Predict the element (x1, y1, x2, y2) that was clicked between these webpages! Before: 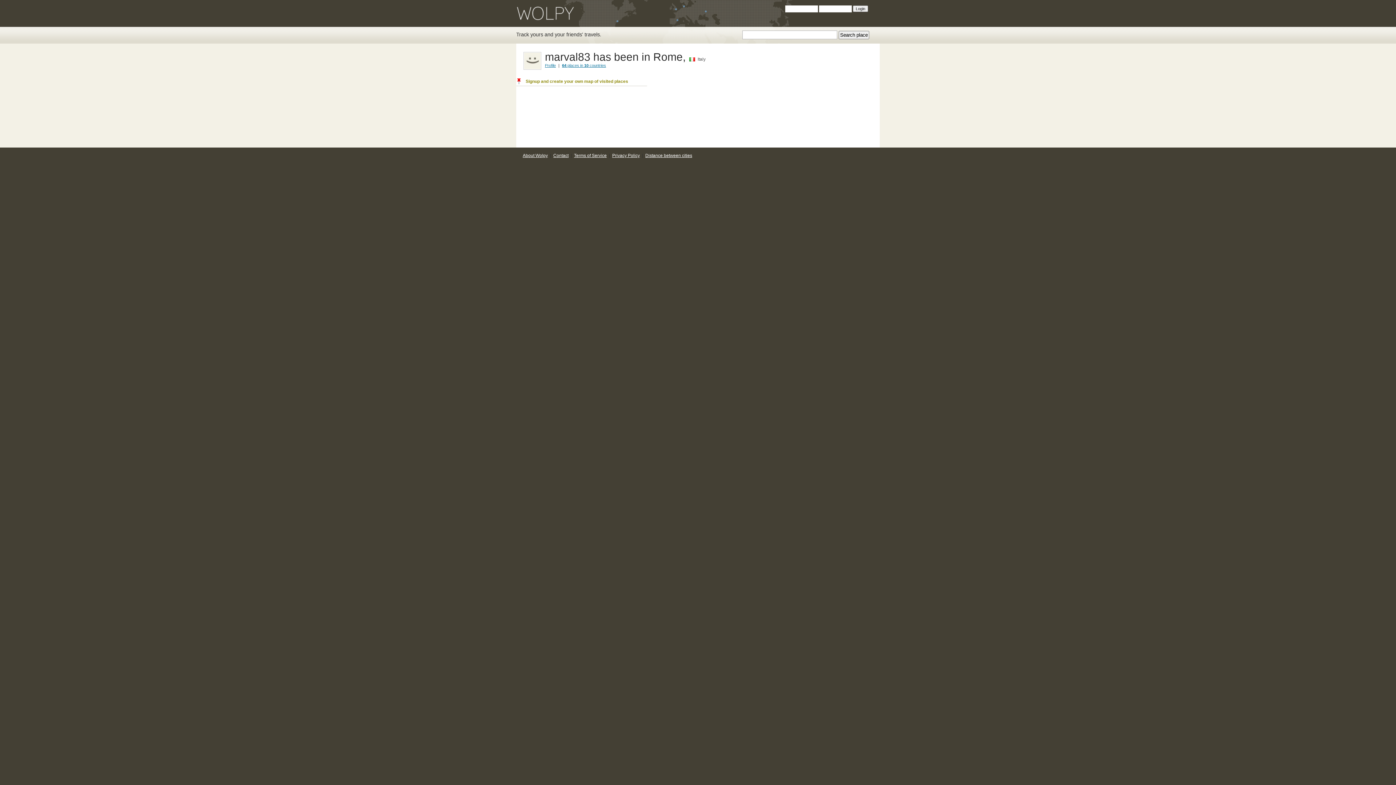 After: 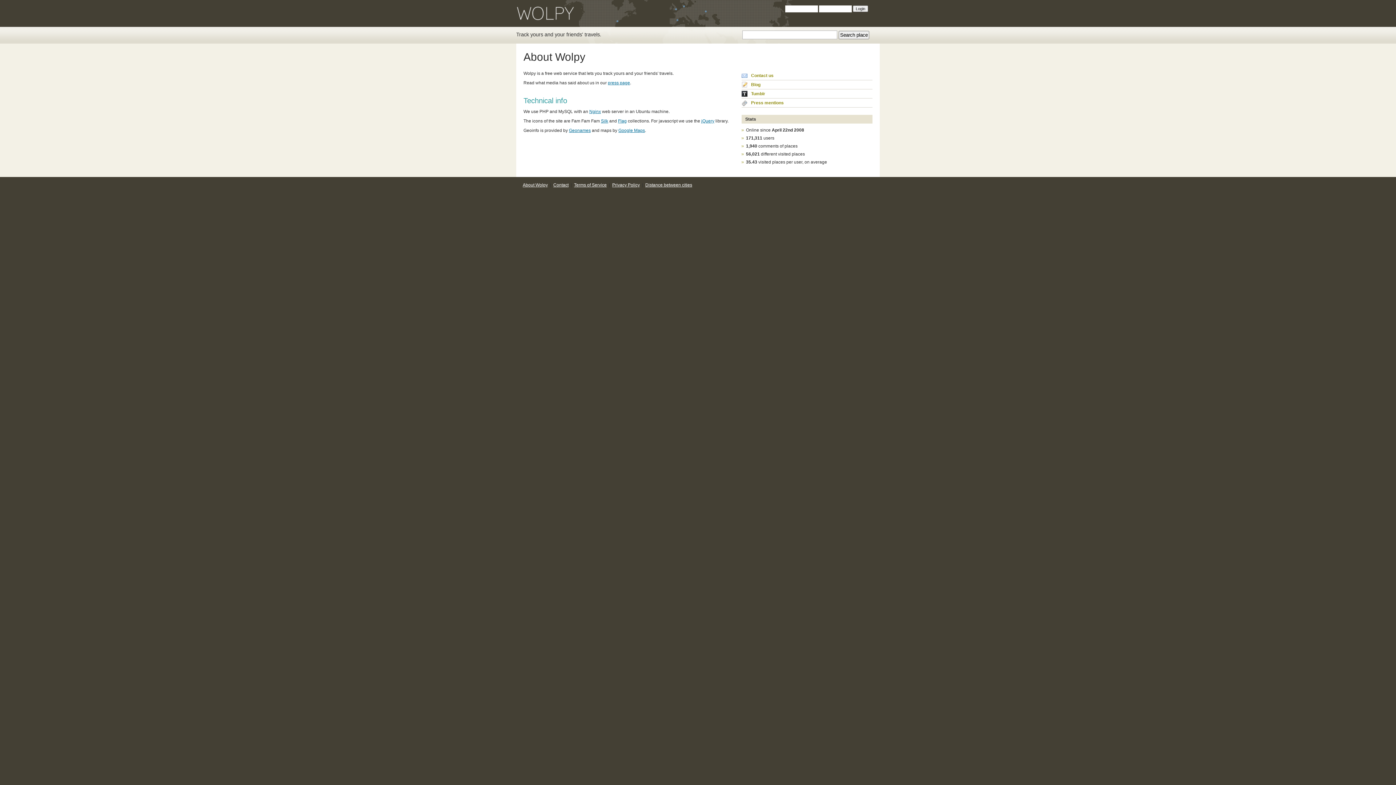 Action: label: About Wolpy bbox: (521, 153, 549, 158)